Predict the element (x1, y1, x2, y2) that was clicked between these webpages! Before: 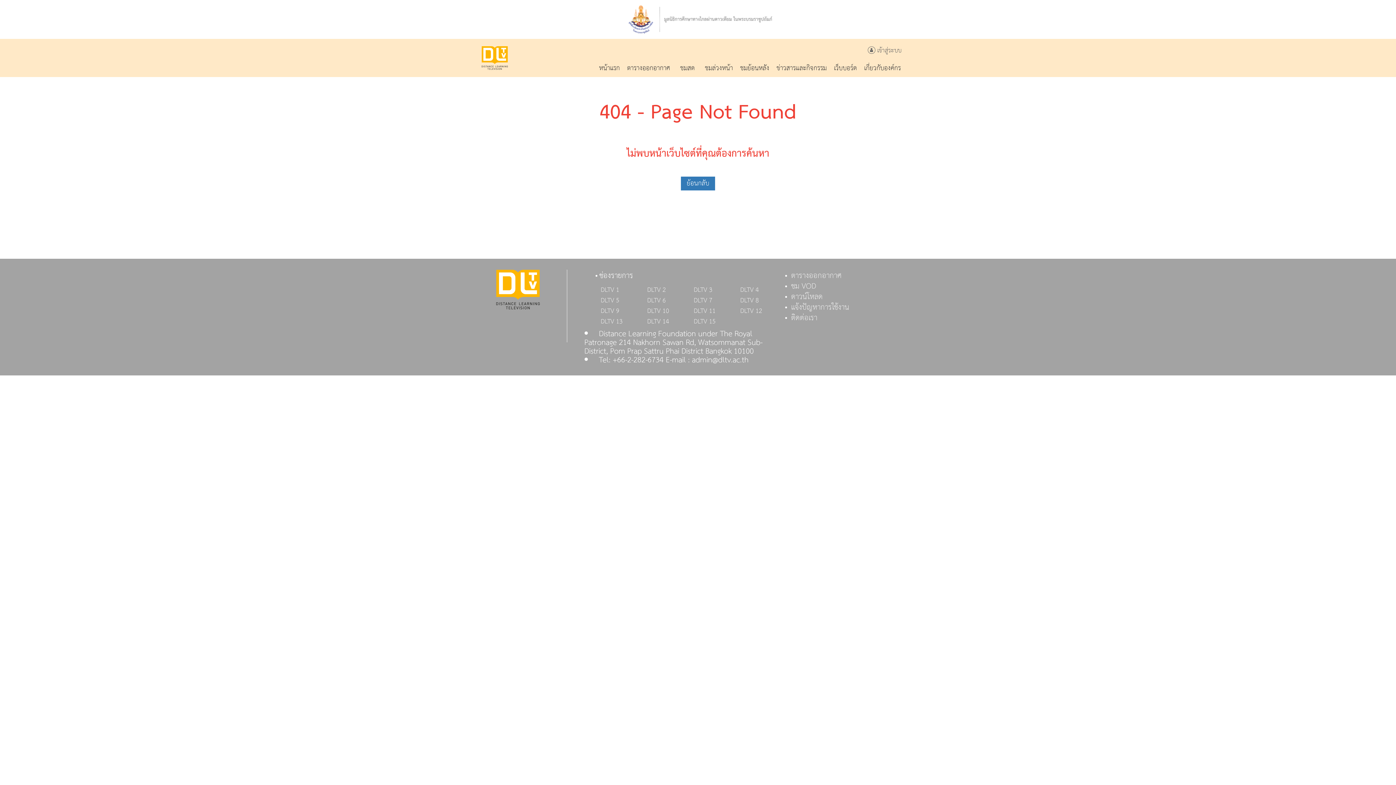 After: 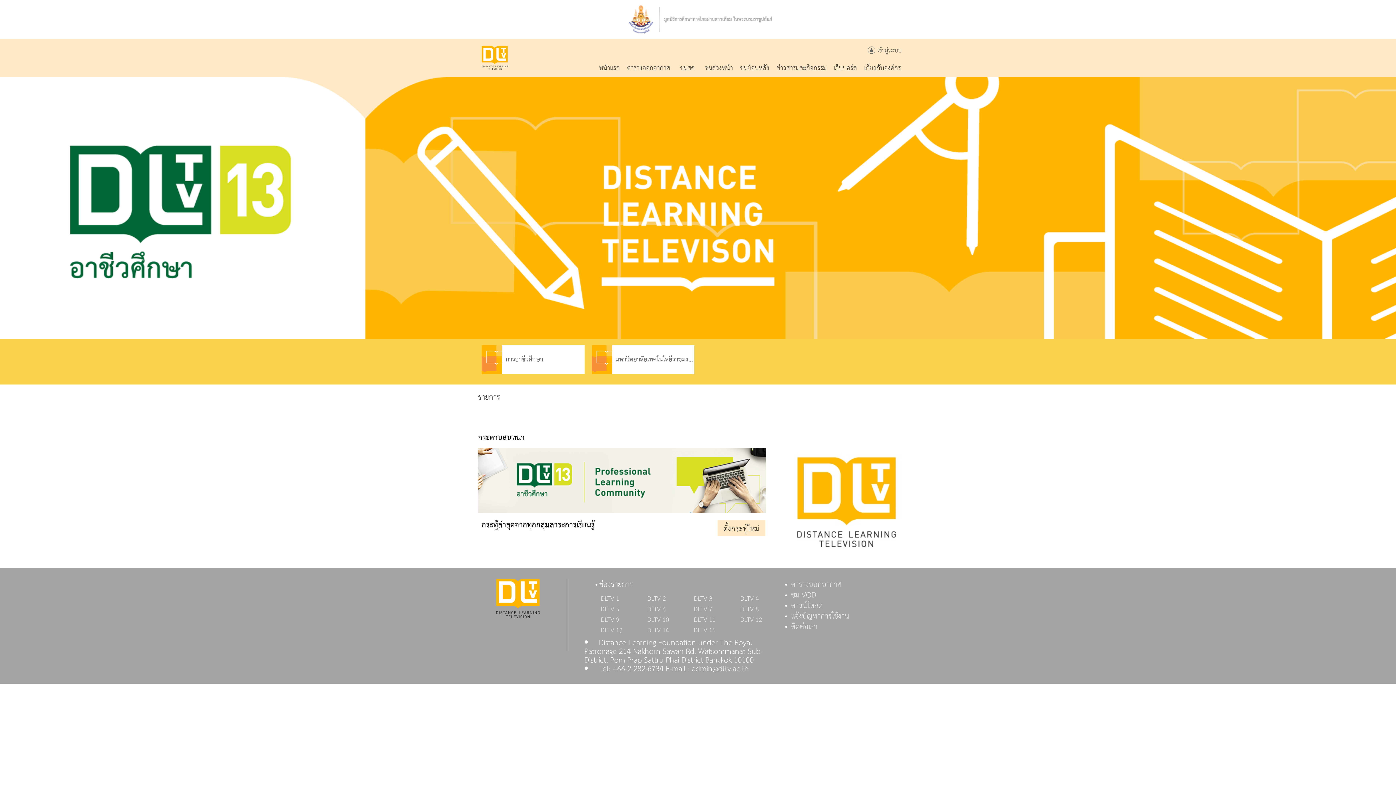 Action: label: DLTV 13 bbox: (600, 315, 622, 327)